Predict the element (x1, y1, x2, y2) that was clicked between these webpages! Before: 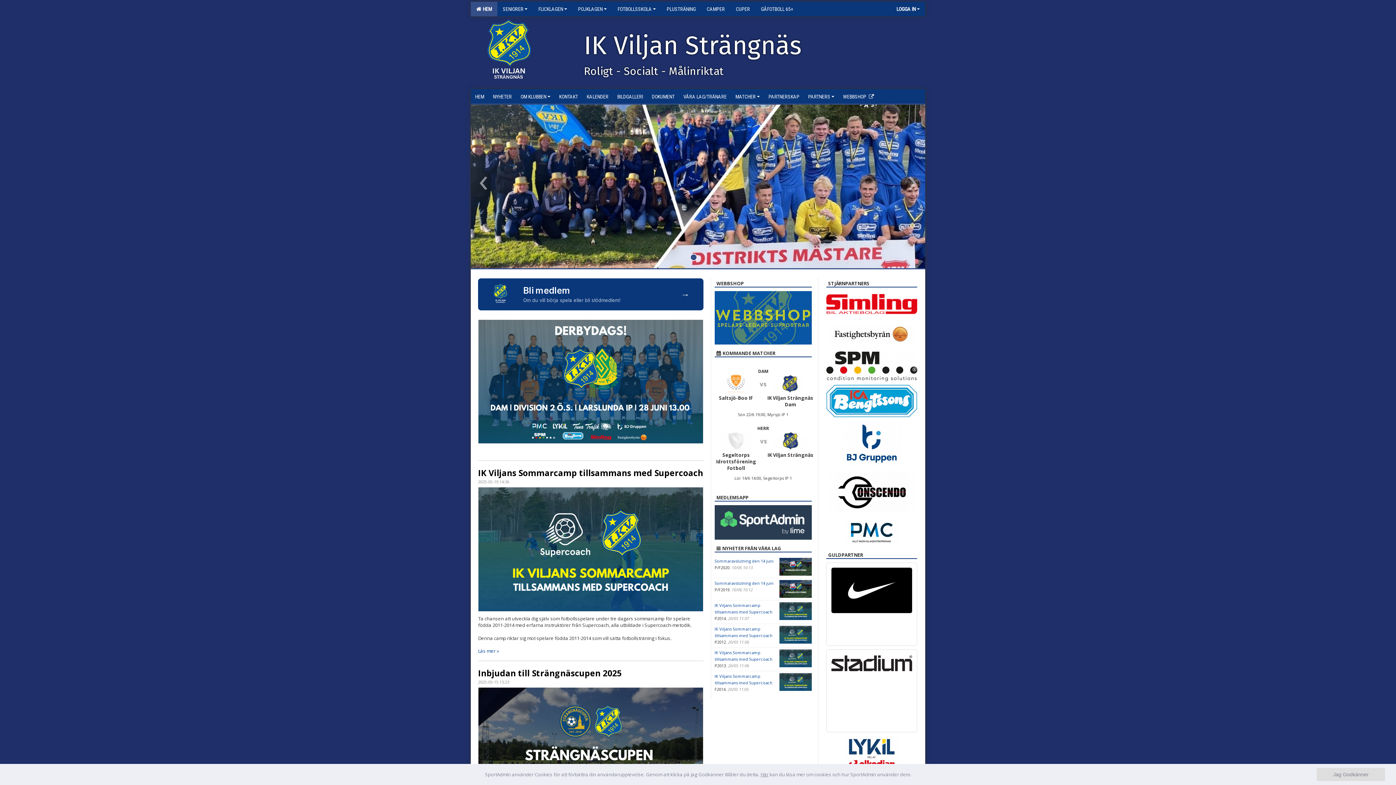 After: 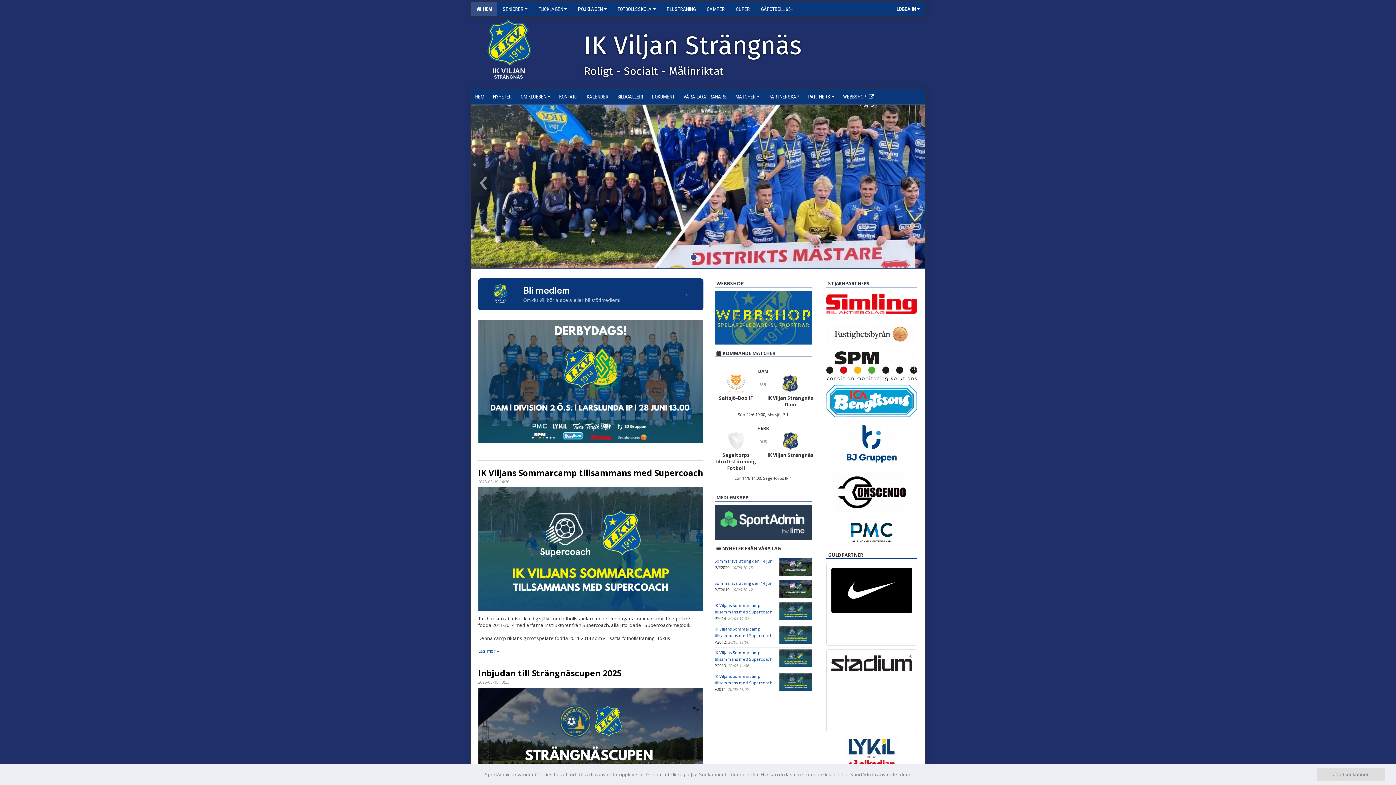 Action: bbox: (826, 320, 917, 348)